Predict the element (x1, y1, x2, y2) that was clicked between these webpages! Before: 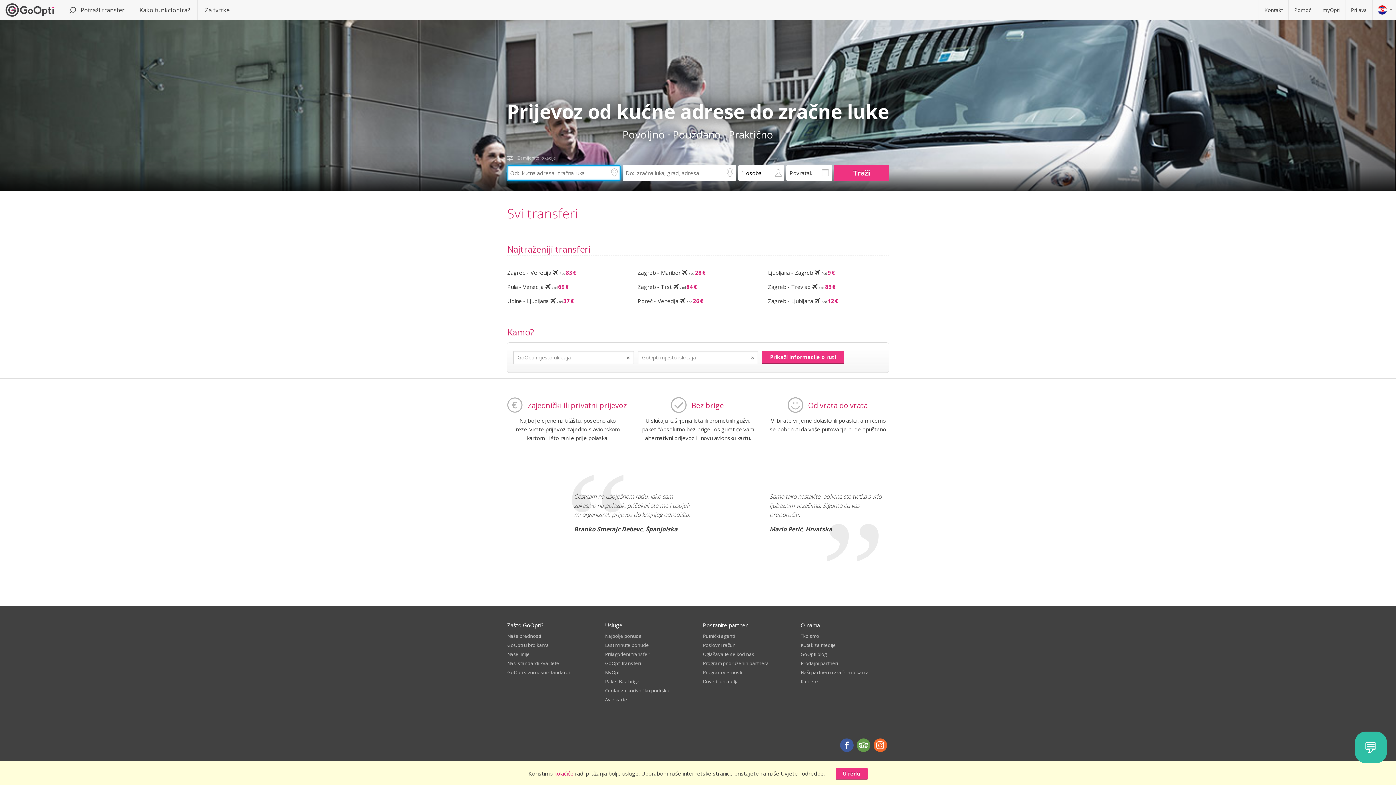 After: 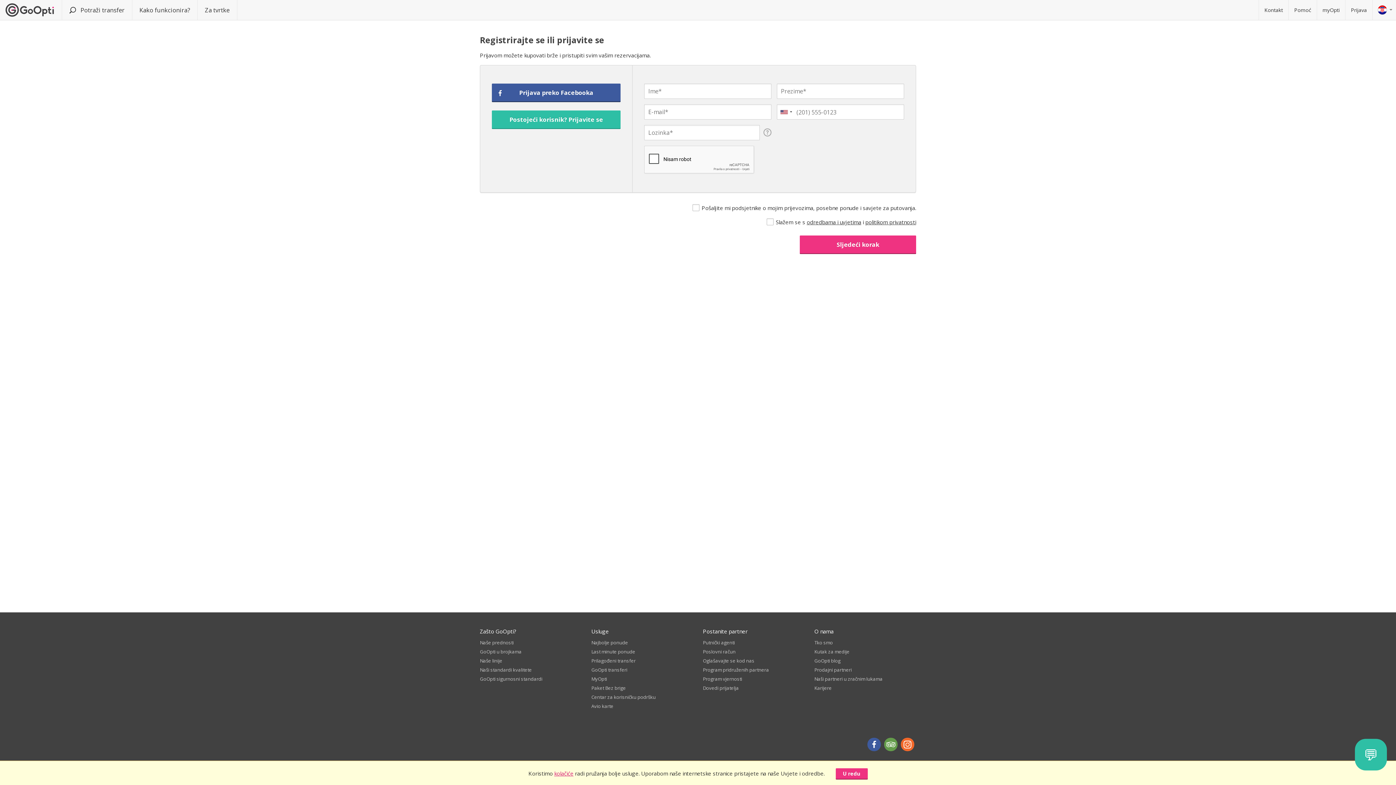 Action: bbox: (1345, 0, 1373, 20) label: Prijava